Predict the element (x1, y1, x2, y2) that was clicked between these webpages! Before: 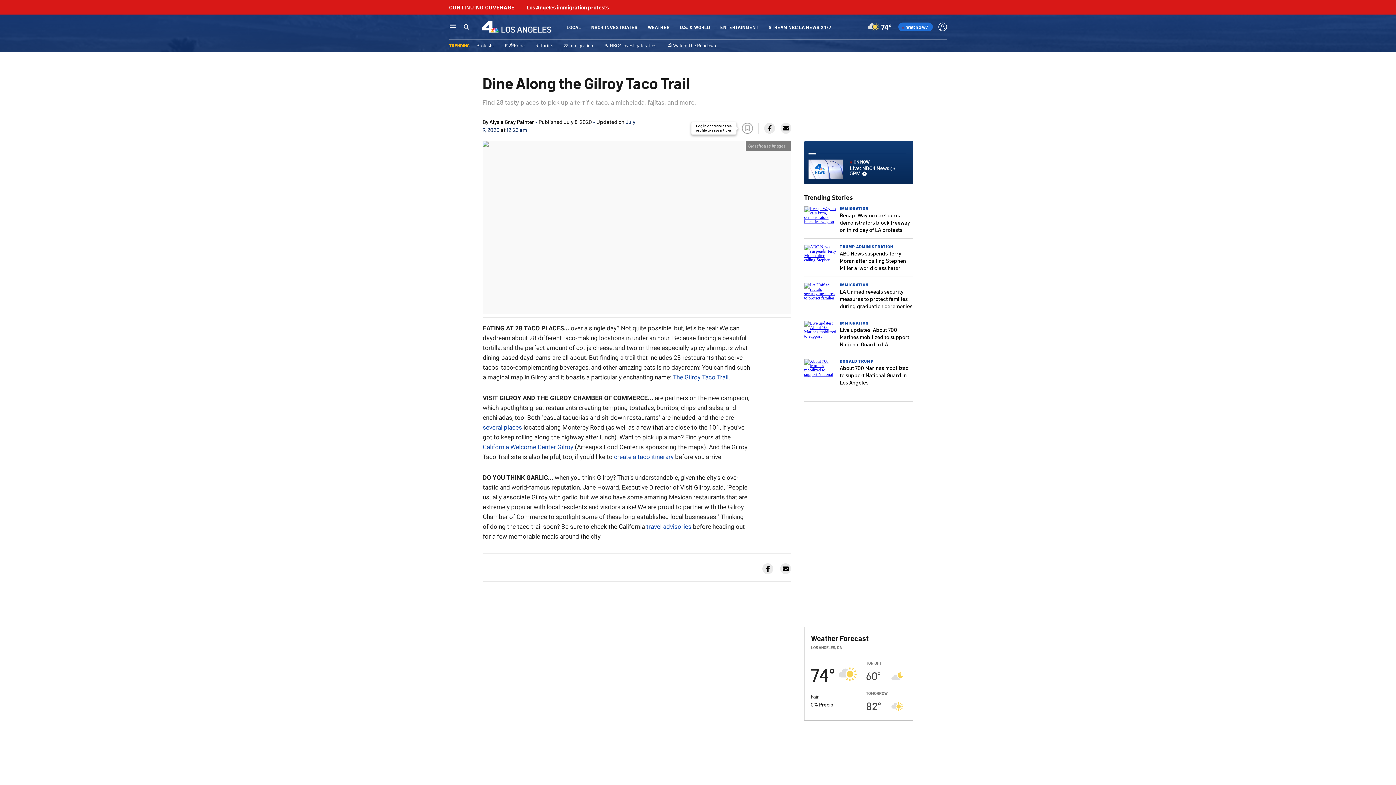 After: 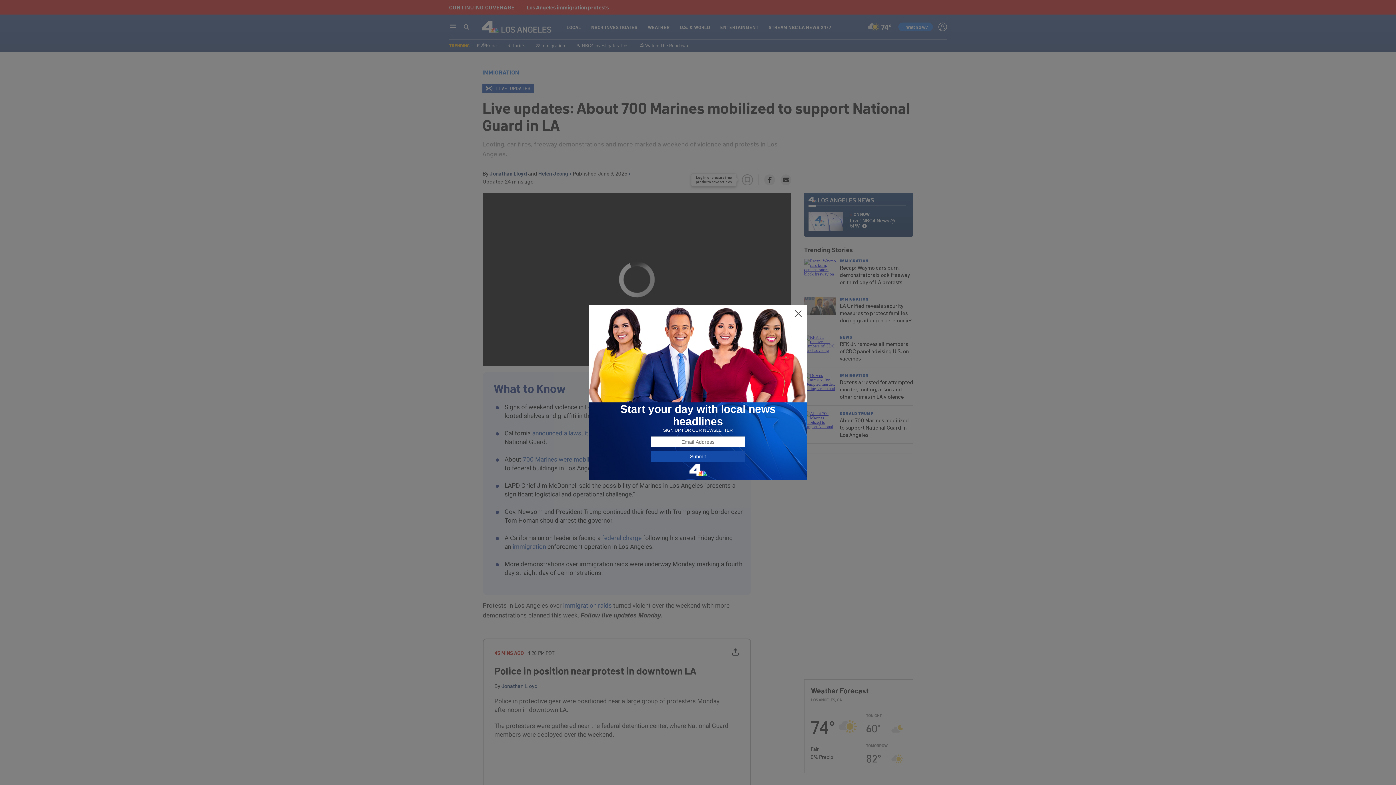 Action: label: Live updates: About 700 Marines mobilized to support National Guard in LA bbox: (840, 326, 909, 347)